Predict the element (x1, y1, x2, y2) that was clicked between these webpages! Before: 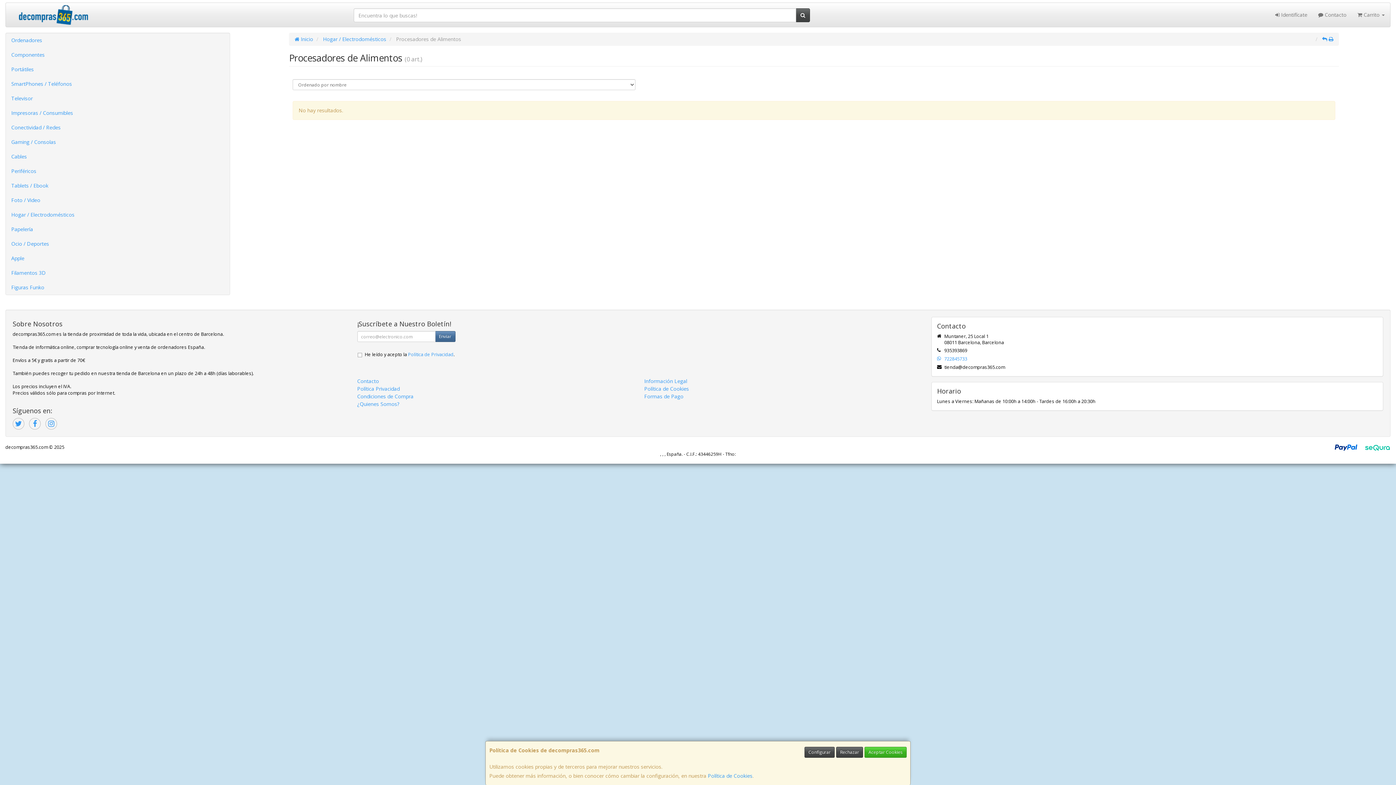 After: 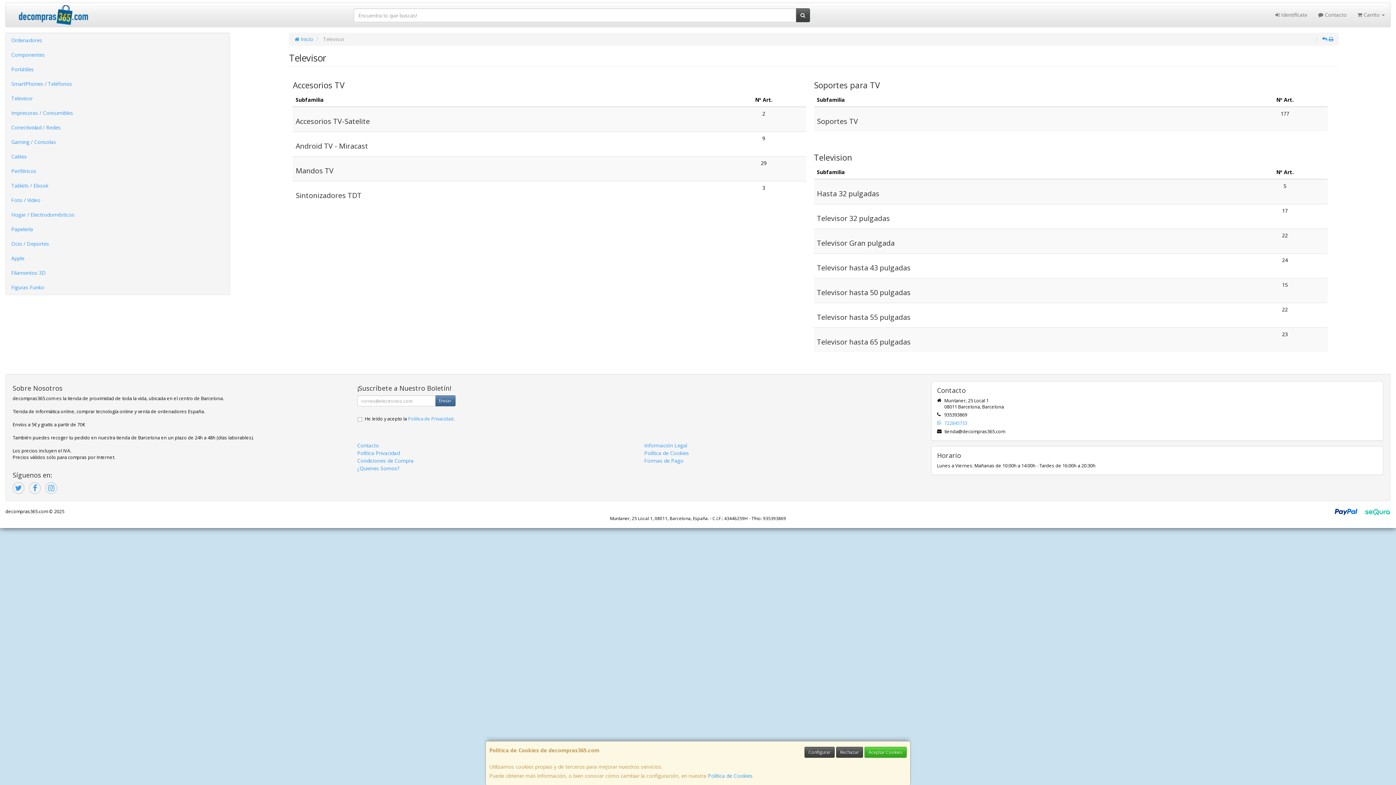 Action: label: Televisor bbox: (5, 91, 229, 105)